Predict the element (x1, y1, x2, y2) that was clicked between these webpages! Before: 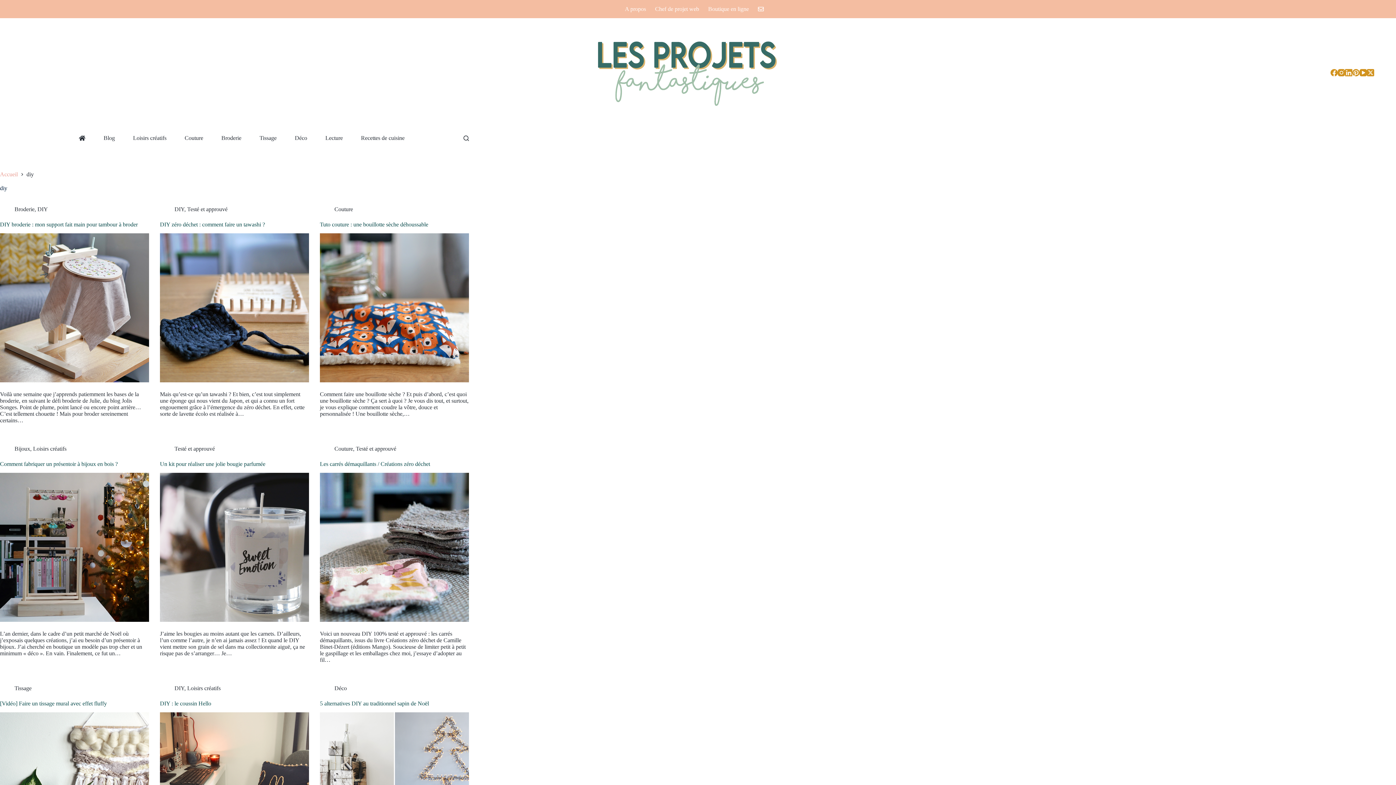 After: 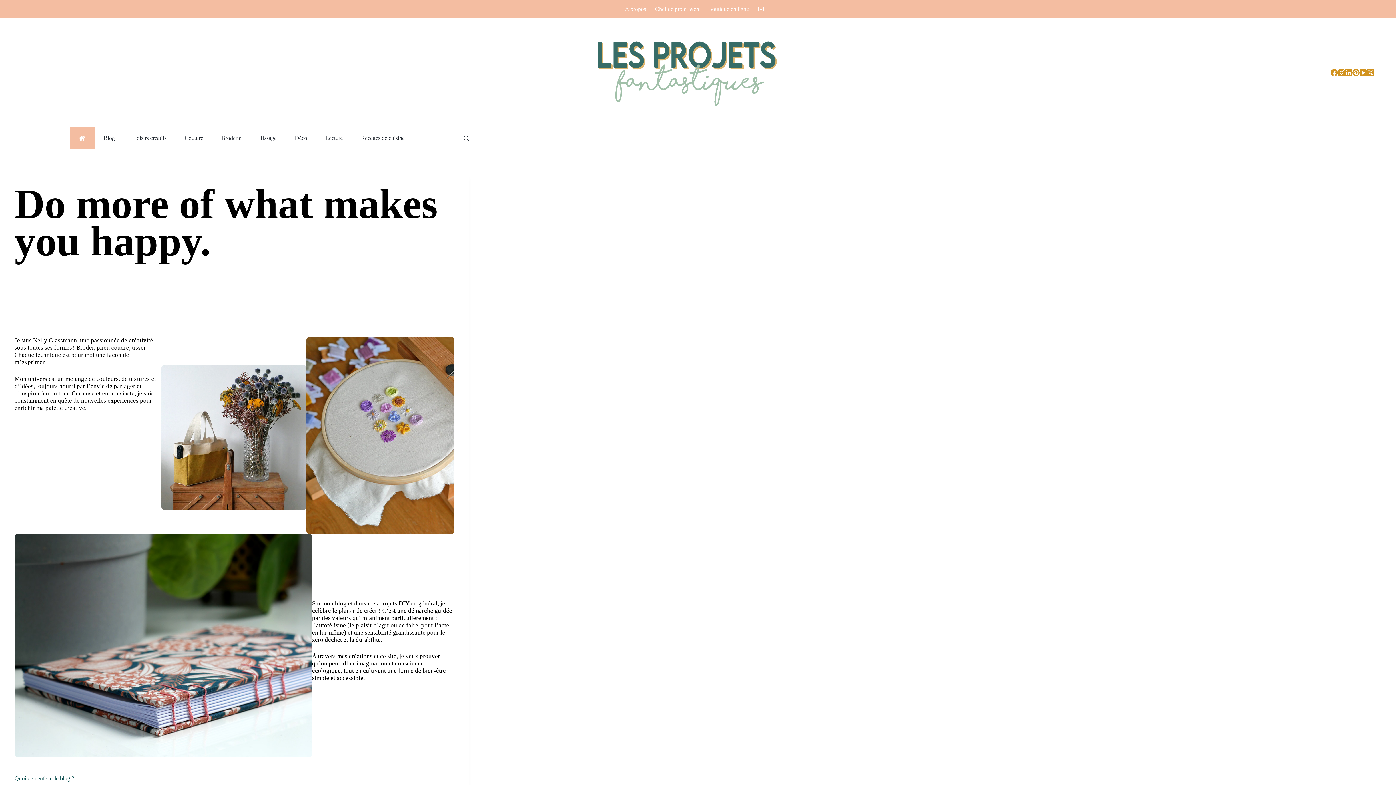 Action: bbox: (69, 127, 94, 149)